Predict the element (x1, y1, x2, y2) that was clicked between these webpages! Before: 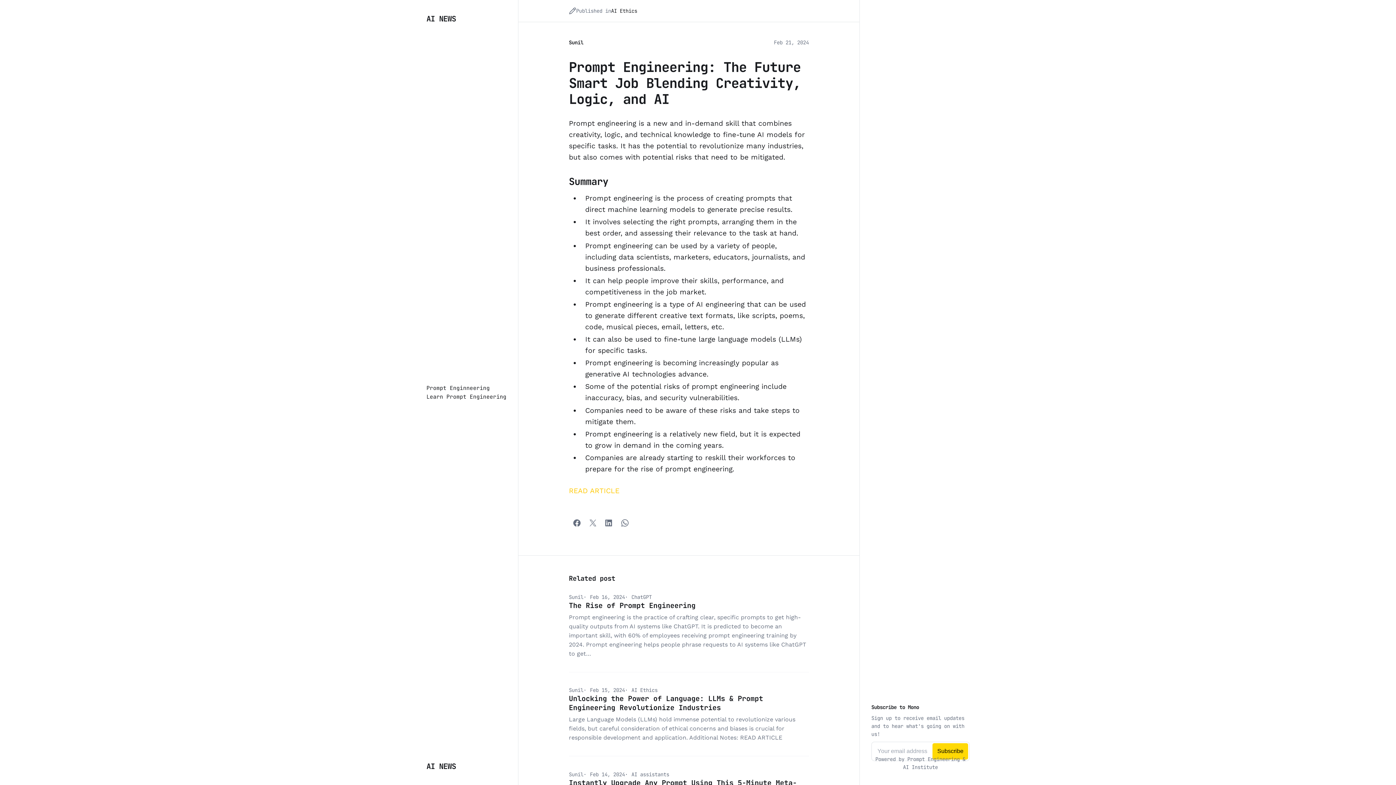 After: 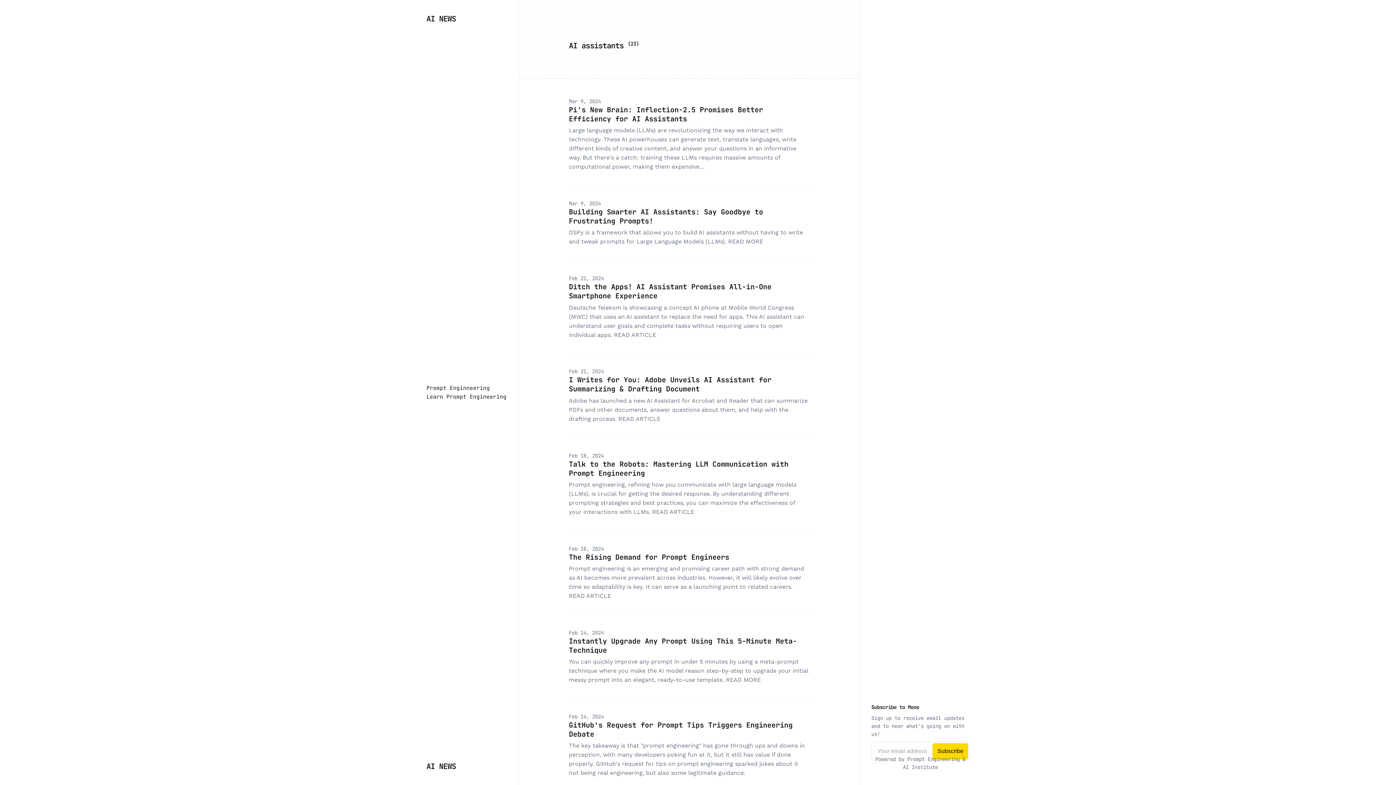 Action: bbox: (625, 770, 669, 778) label: AI assistants